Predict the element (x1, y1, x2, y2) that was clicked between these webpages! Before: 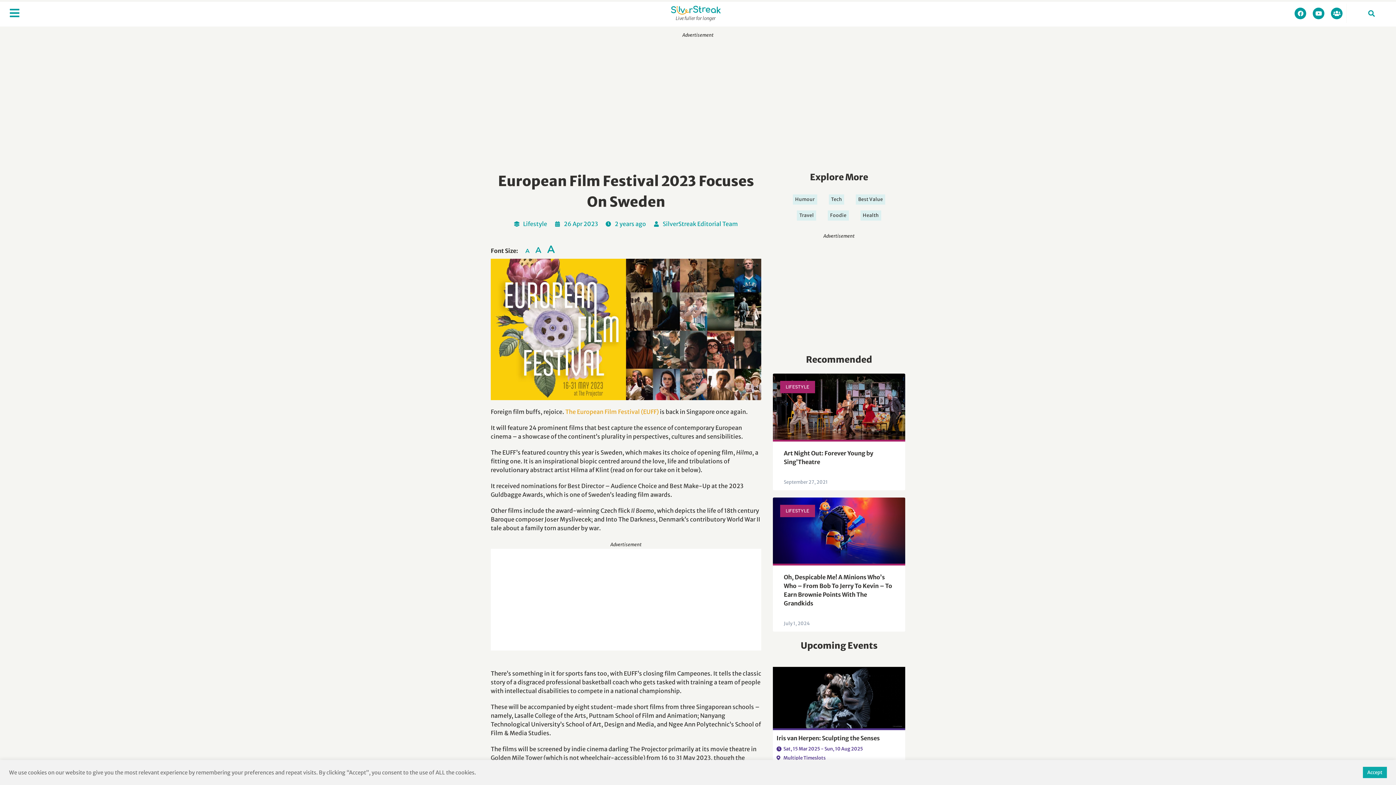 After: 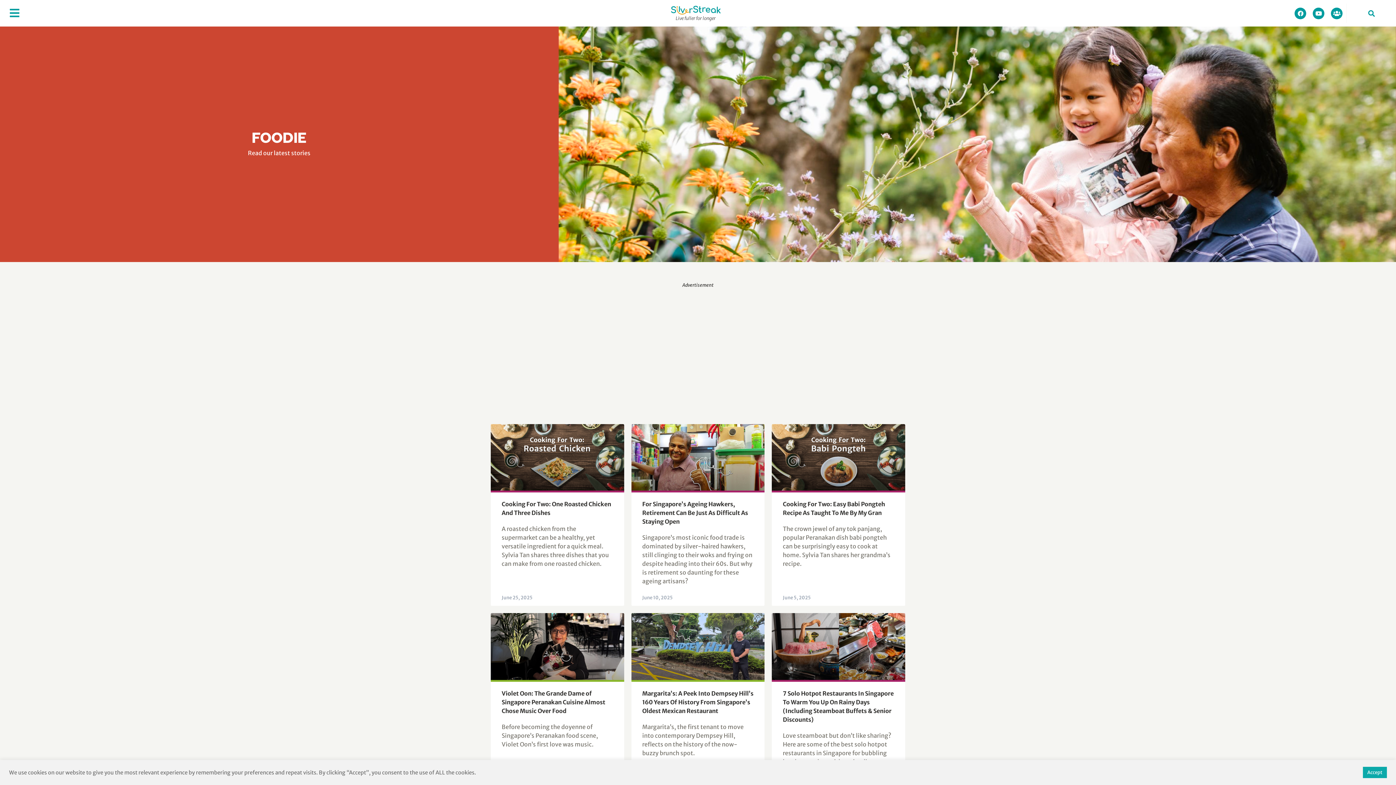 Action: bbox: (828, 210, 849, 220) label: Foodie